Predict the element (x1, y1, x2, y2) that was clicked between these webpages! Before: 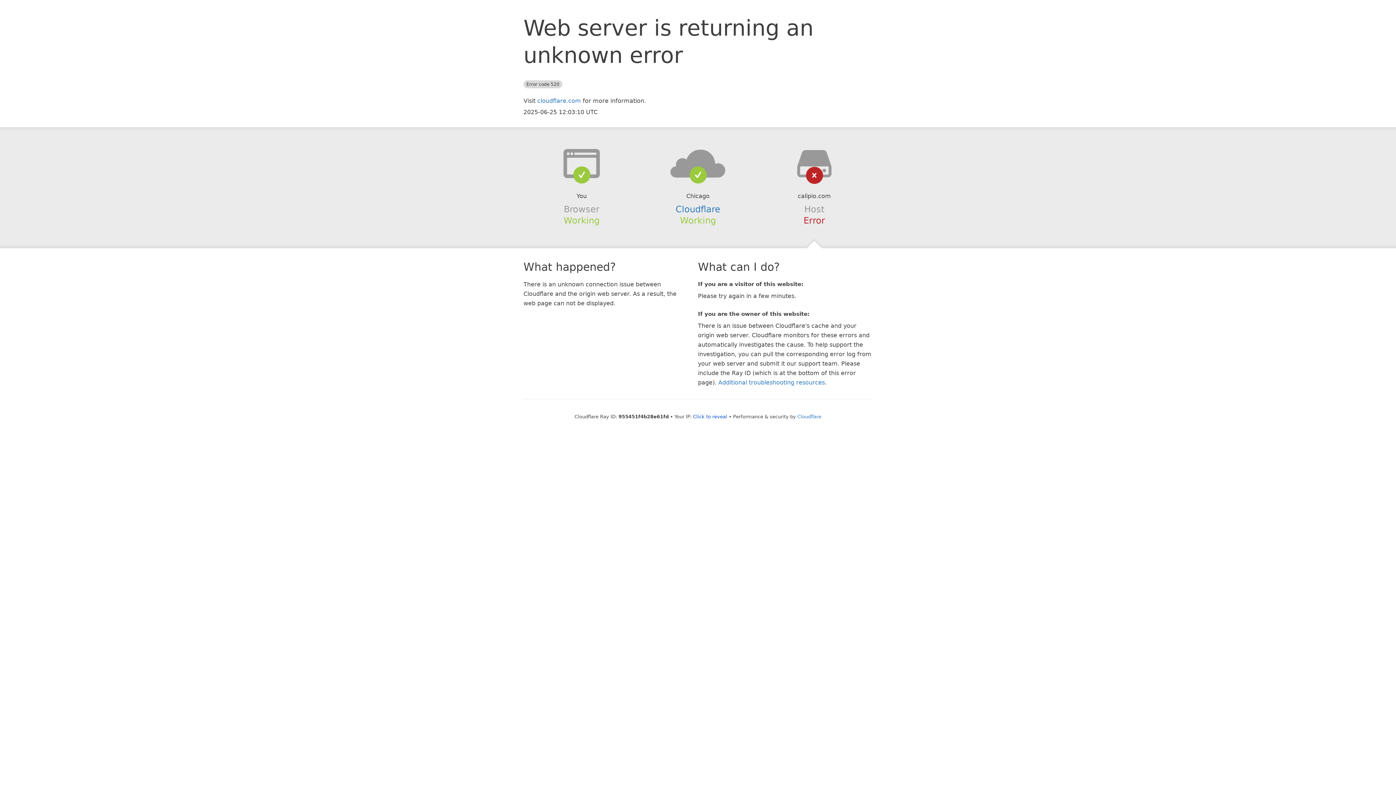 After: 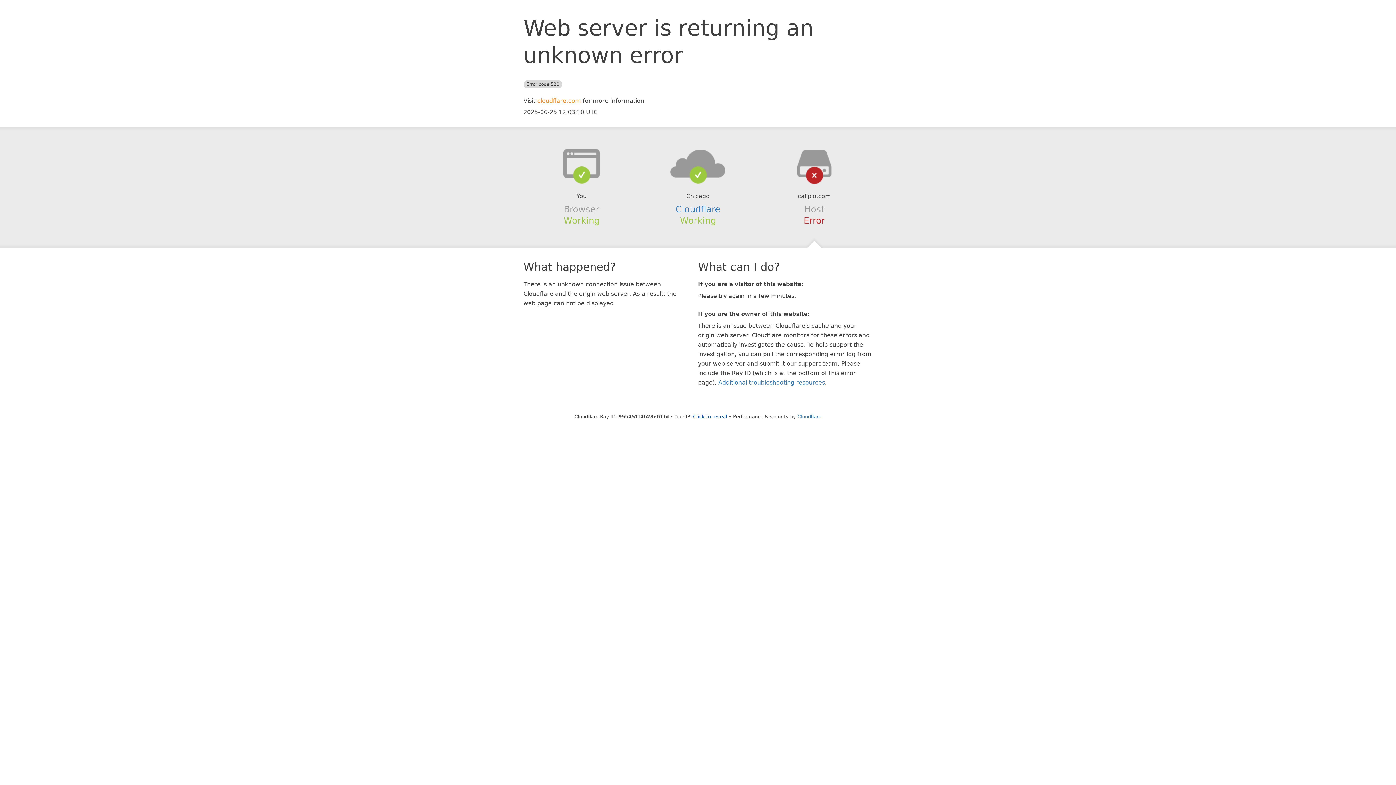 Action: label: cloudflare.com bbox: (537, 97, 581, 104)